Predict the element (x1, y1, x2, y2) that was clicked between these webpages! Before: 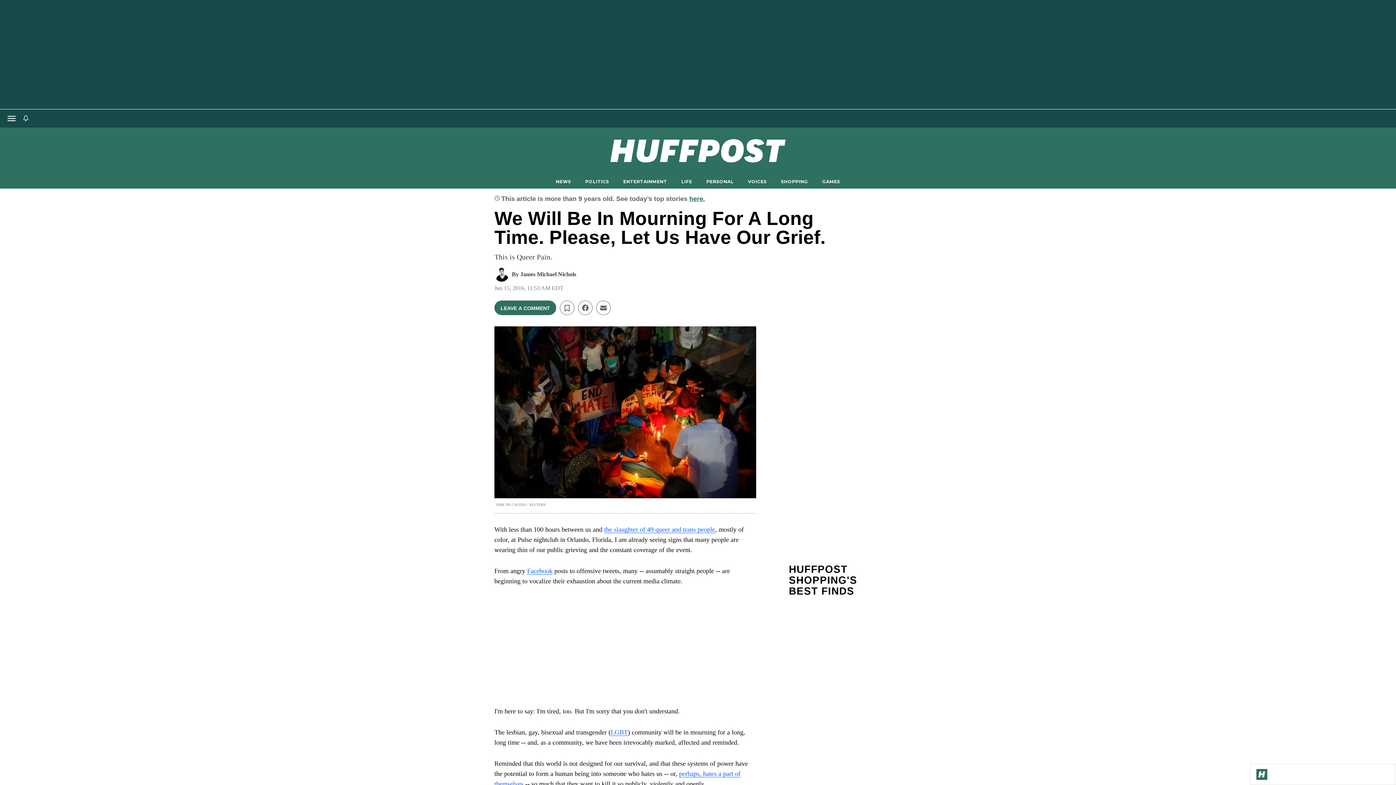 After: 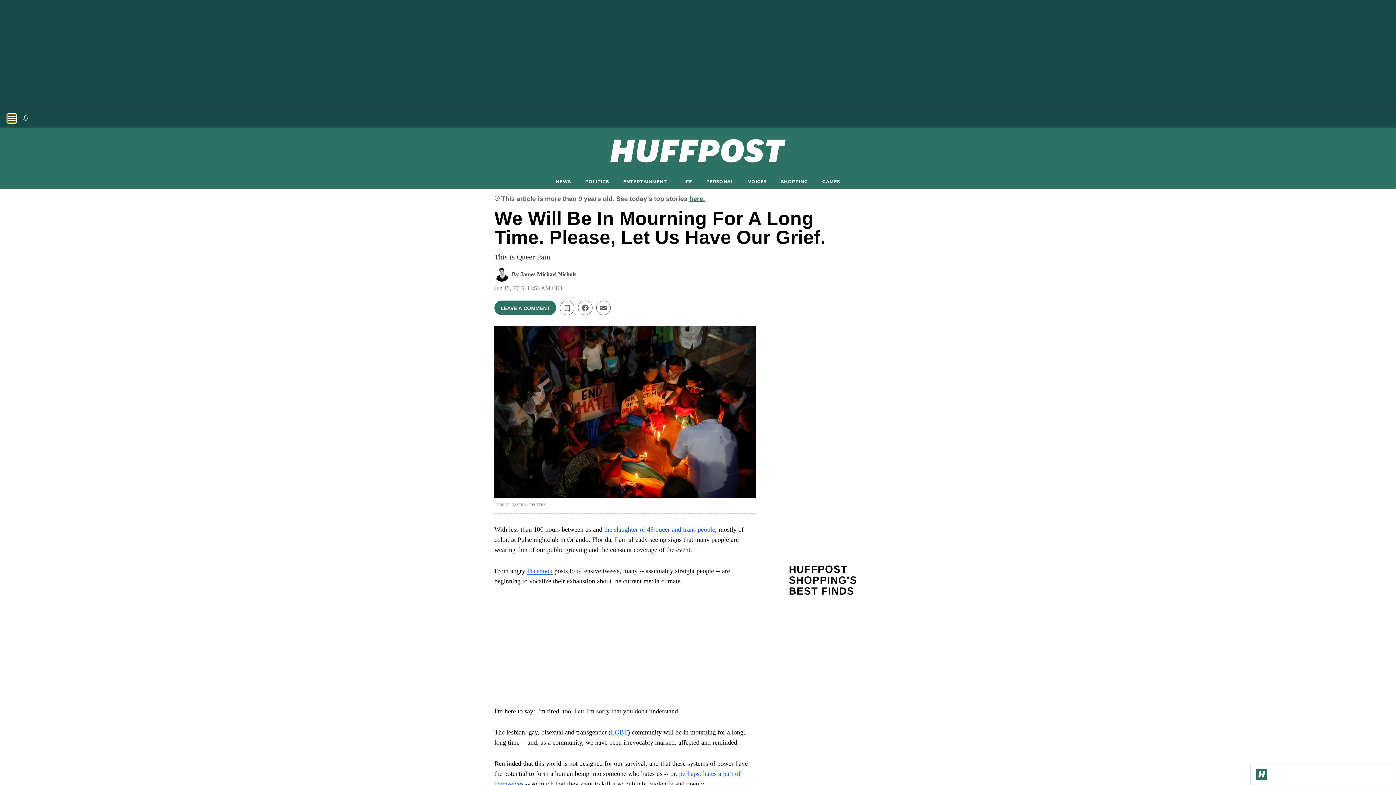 Action: label: Open main menu bbox: (7, 114, 16, 122)